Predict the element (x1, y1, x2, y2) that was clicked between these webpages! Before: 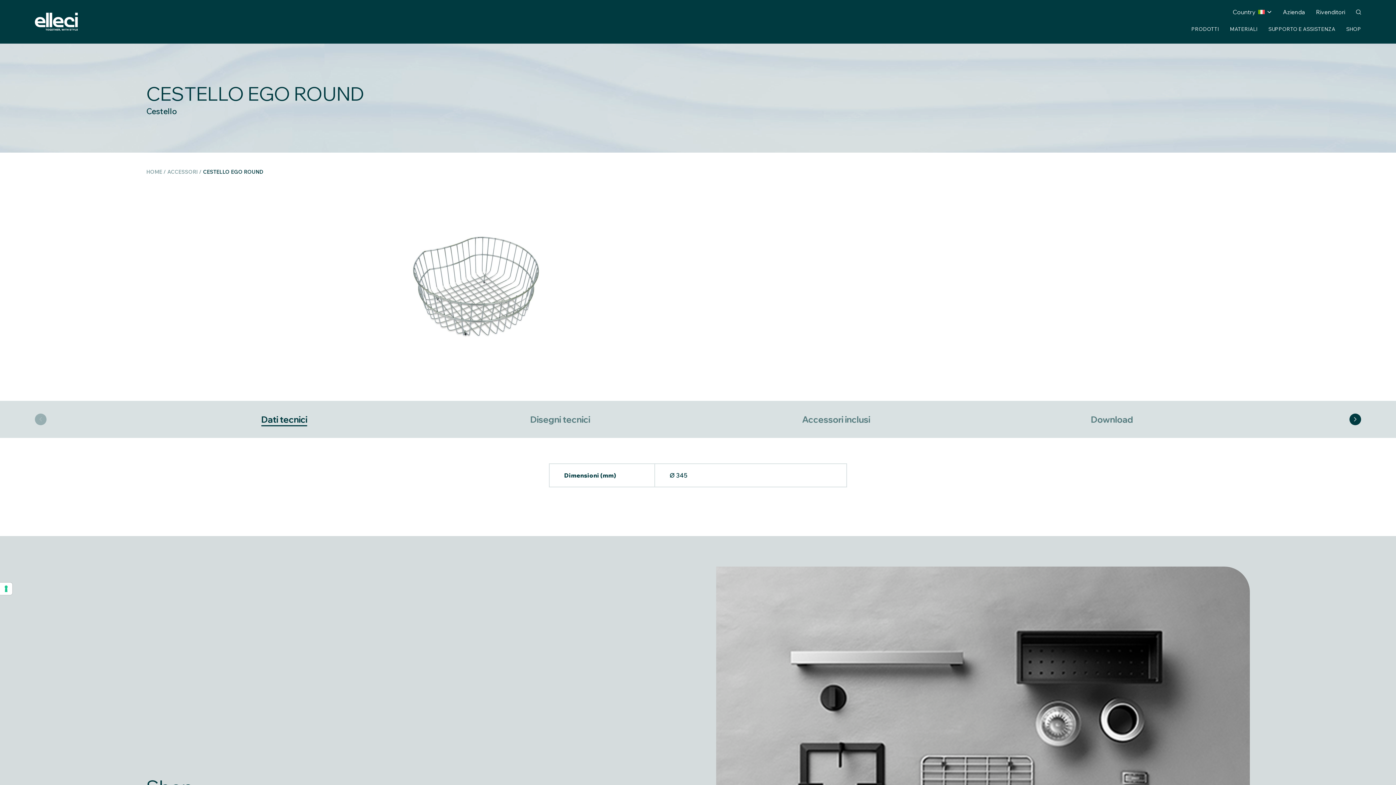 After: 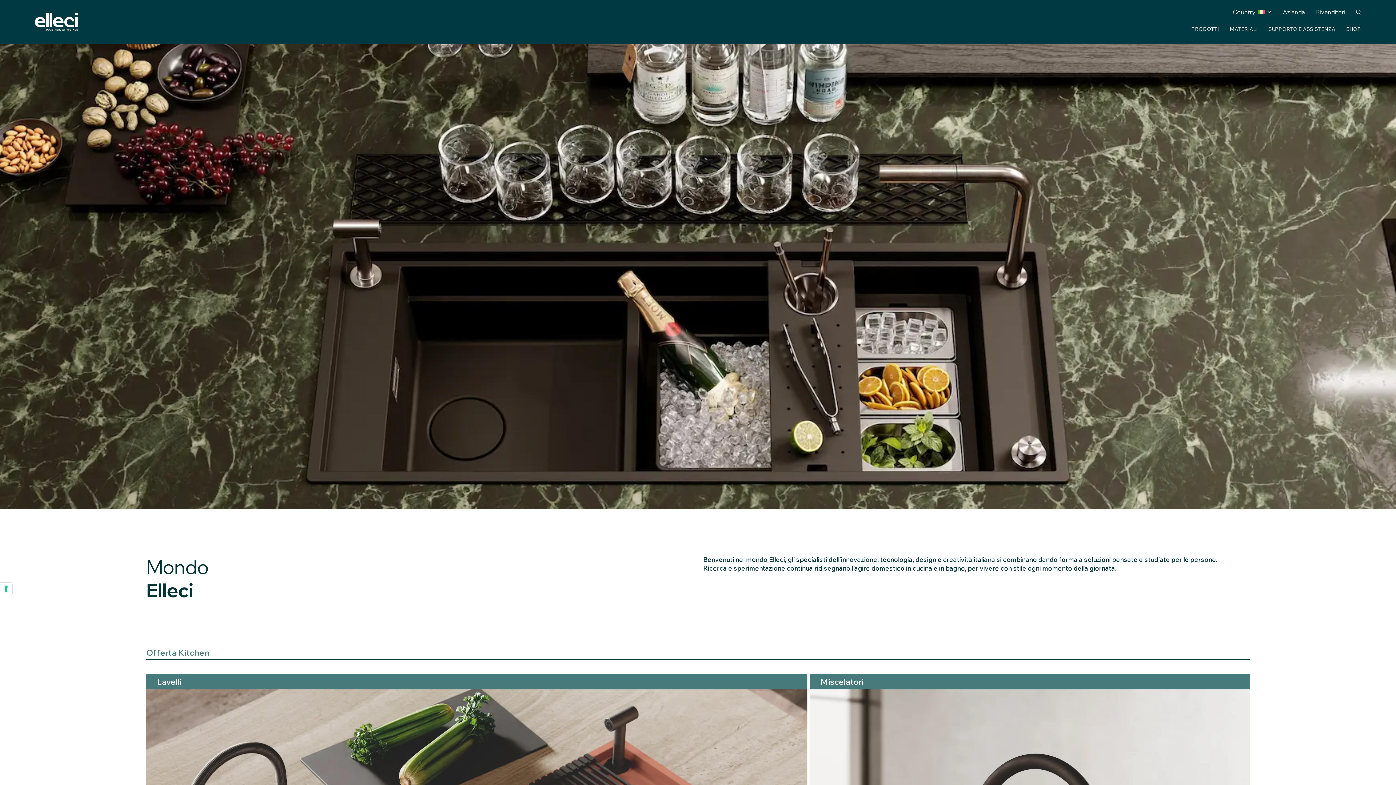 Action: bbox: (146, 168, 162, 175) label: HOME